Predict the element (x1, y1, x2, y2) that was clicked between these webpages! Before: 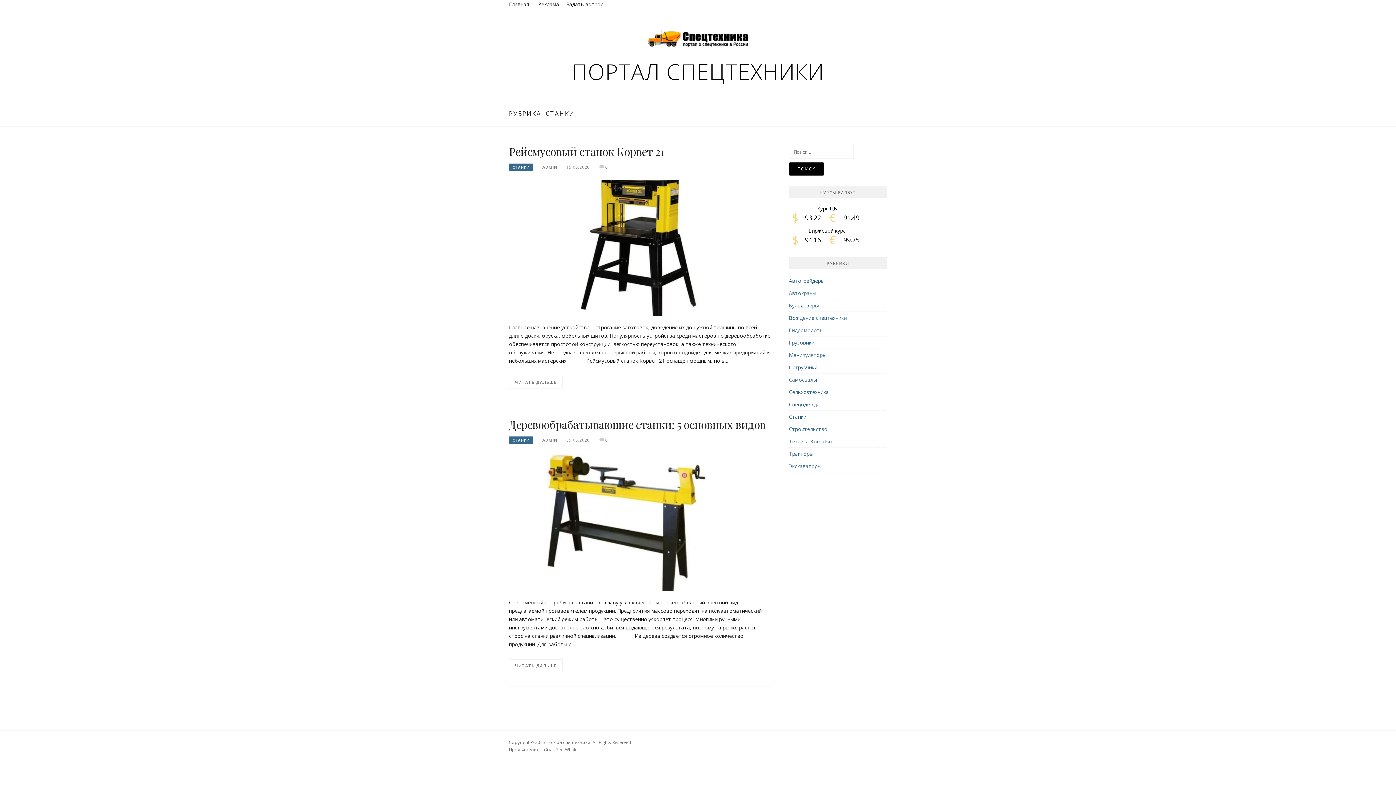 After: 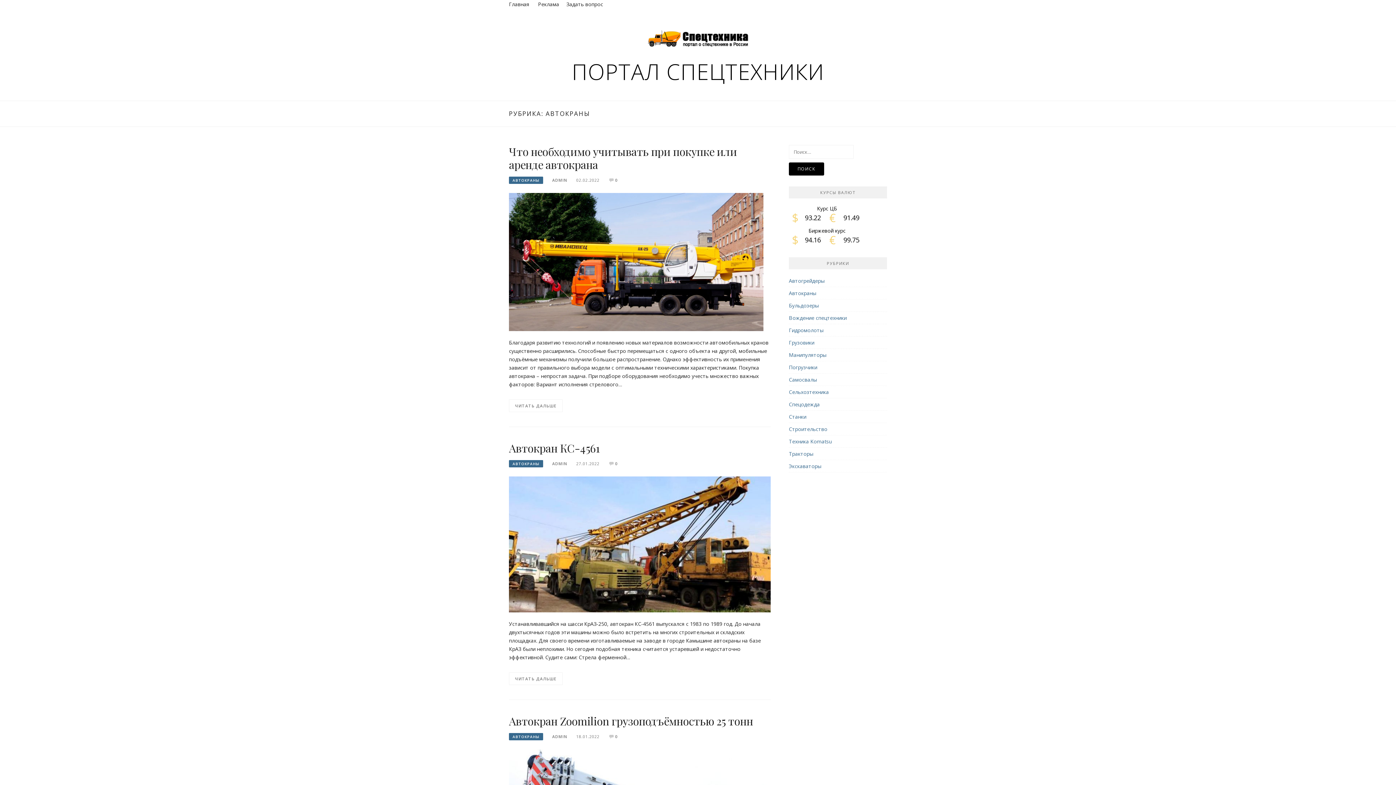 Action: label: Автокраны bbox: (789, 289, 816, 296)